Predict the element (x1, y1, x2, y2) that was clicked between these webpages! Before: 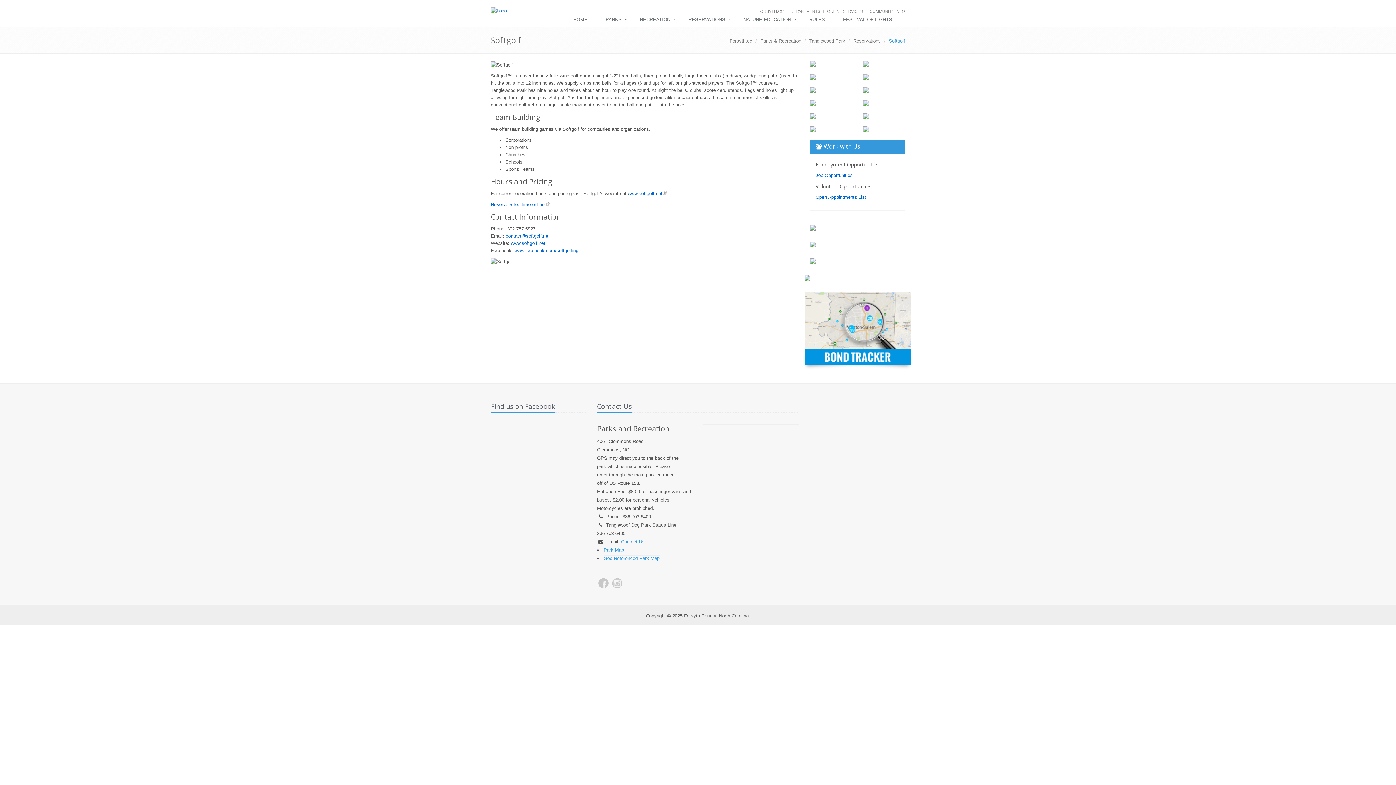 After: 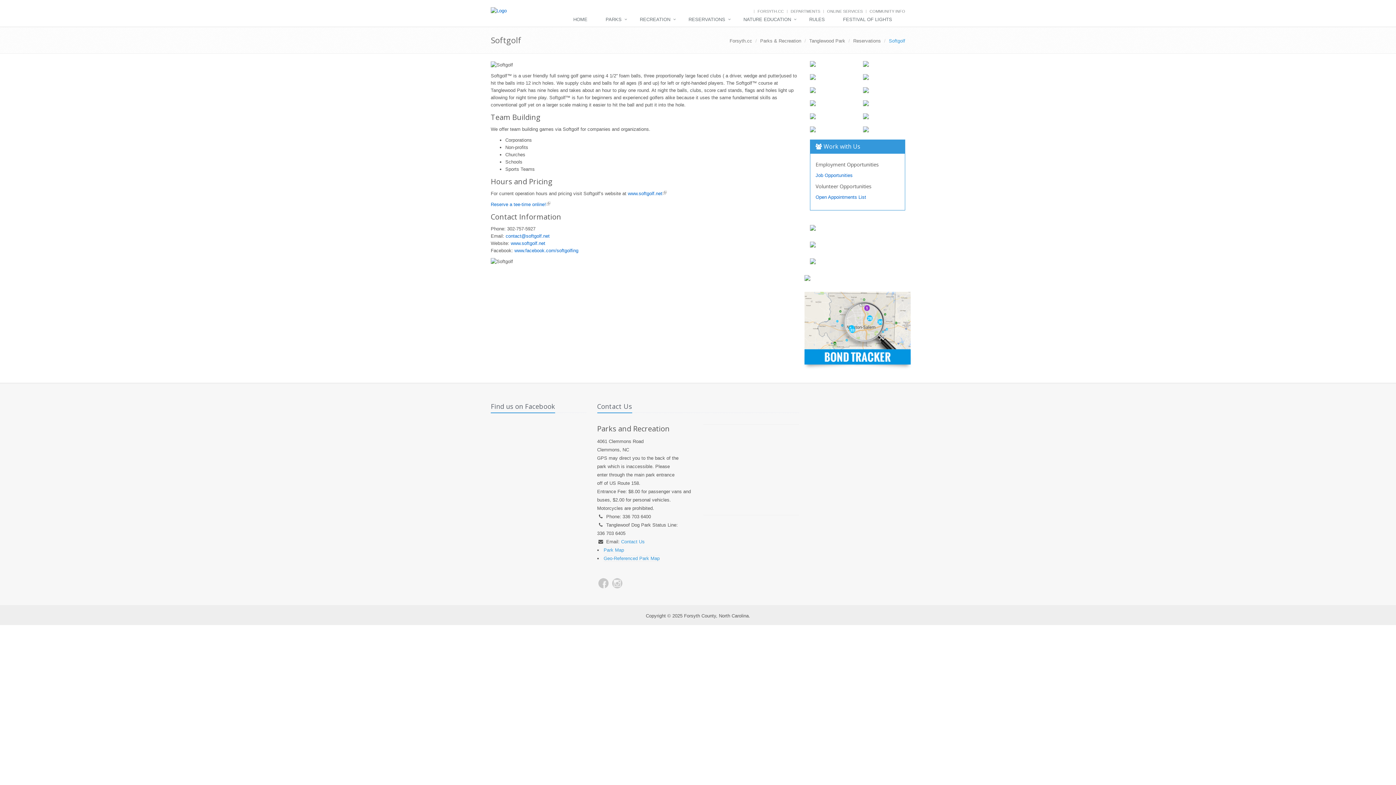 Action: label: Open Appointments List bbox: (815, 194, 866, 200)